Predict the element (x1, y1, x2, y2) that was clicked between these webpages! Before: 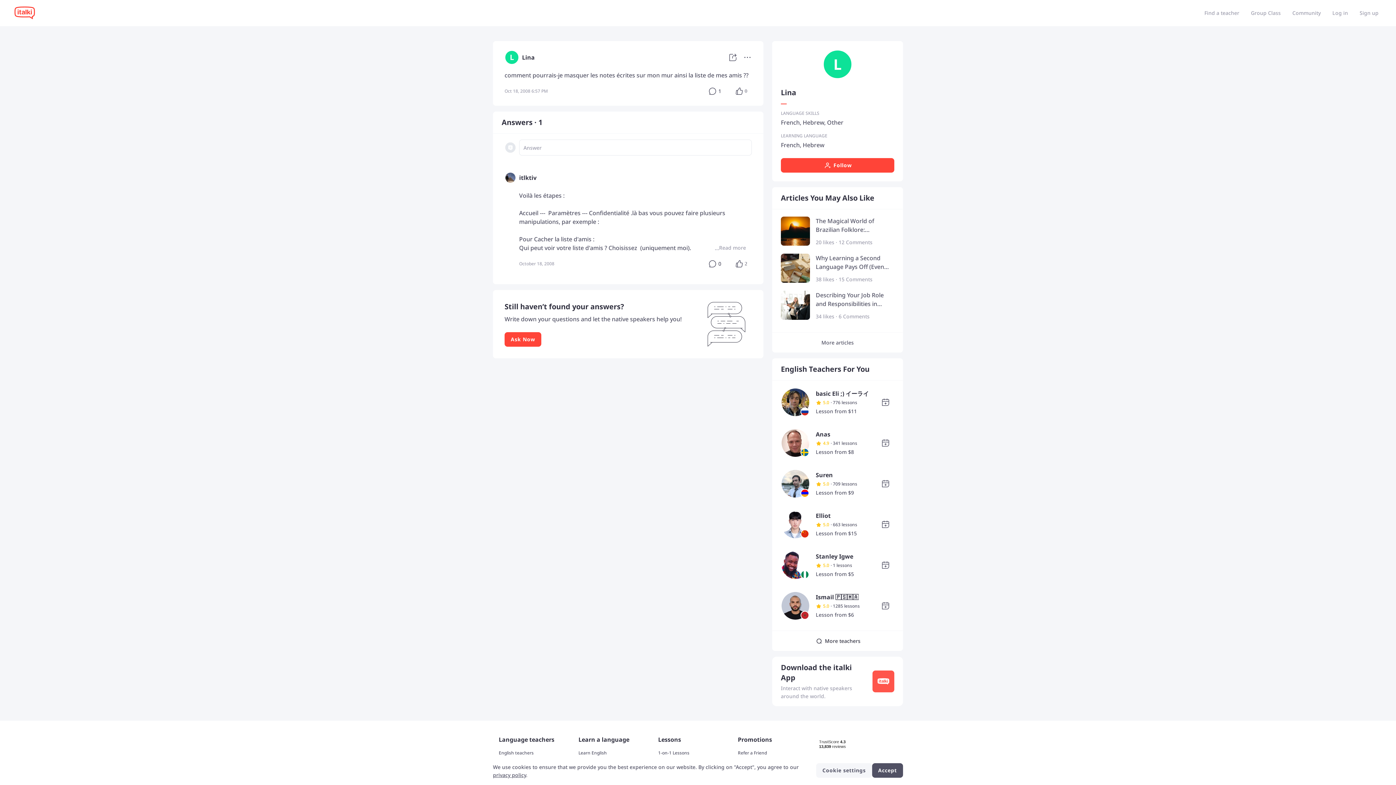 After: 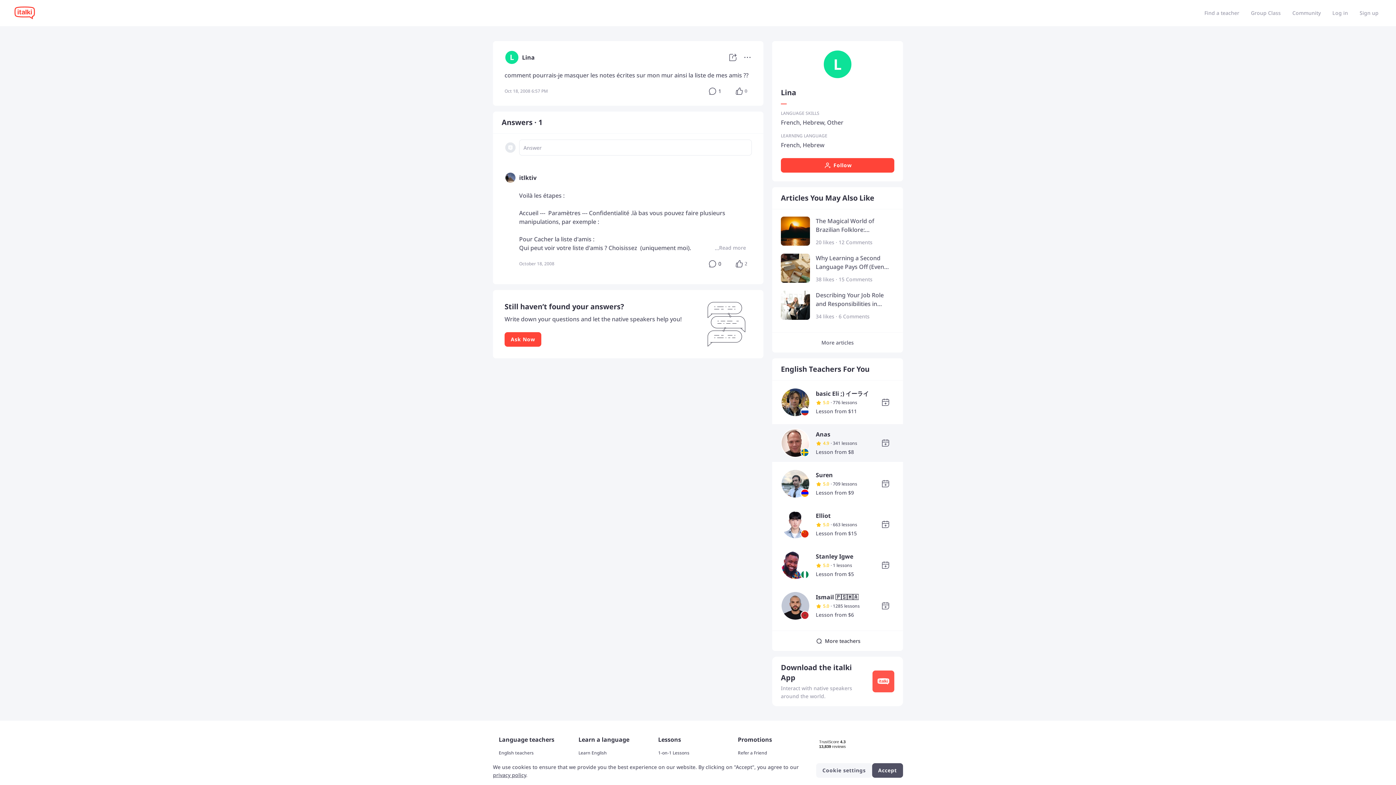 Action: bbox: (781, 439, 810, 446)